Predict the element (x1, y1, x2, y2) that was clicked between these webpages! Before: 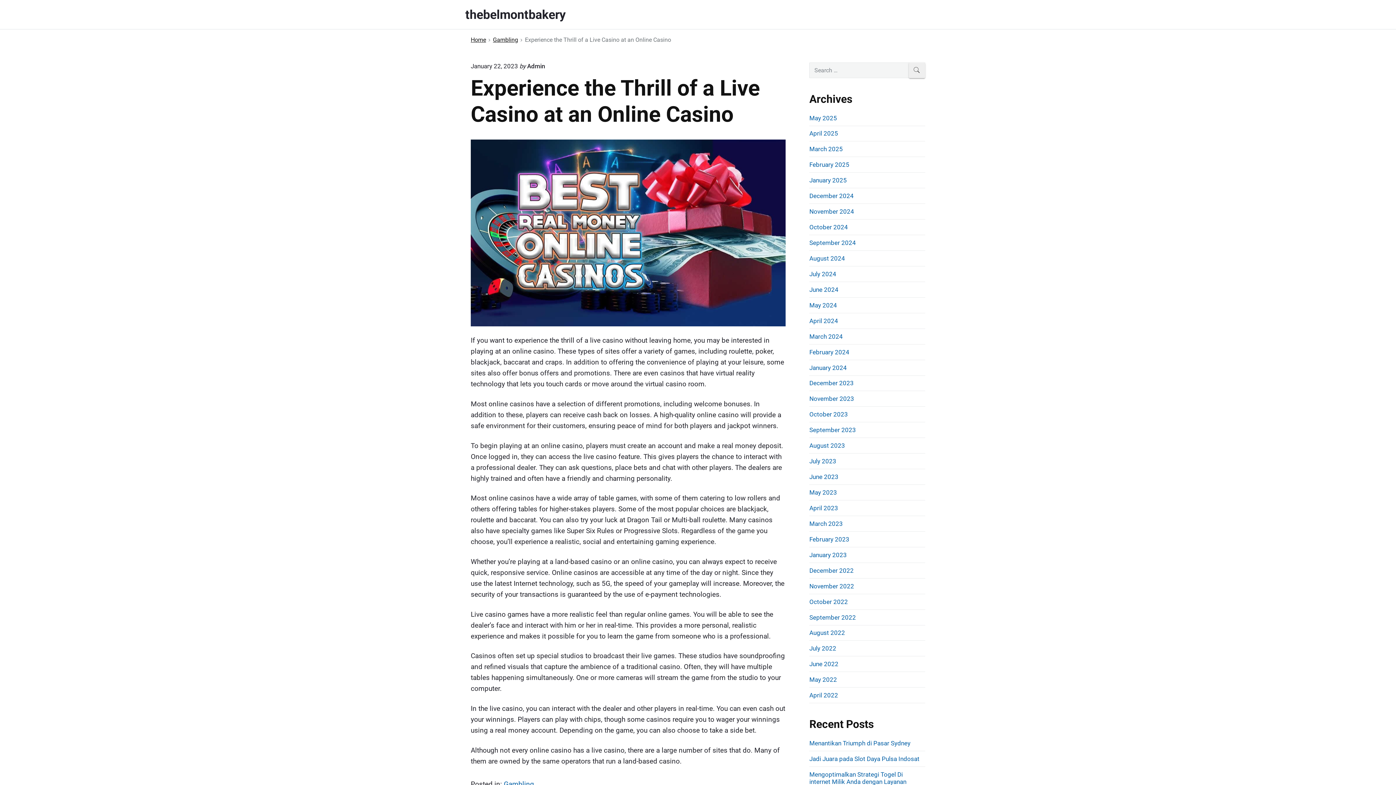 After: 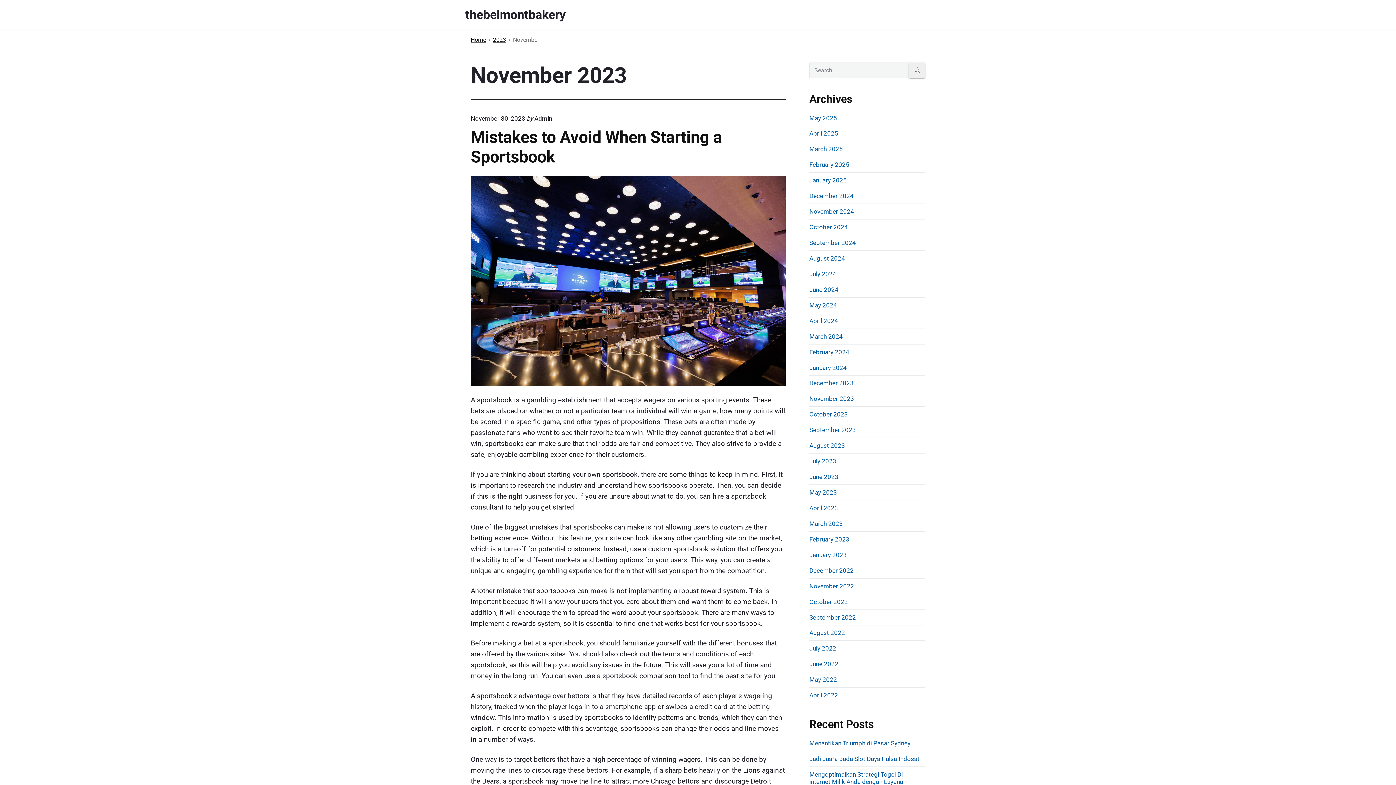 Action: bbox: (809, 395, 854, 402) label: November 2023